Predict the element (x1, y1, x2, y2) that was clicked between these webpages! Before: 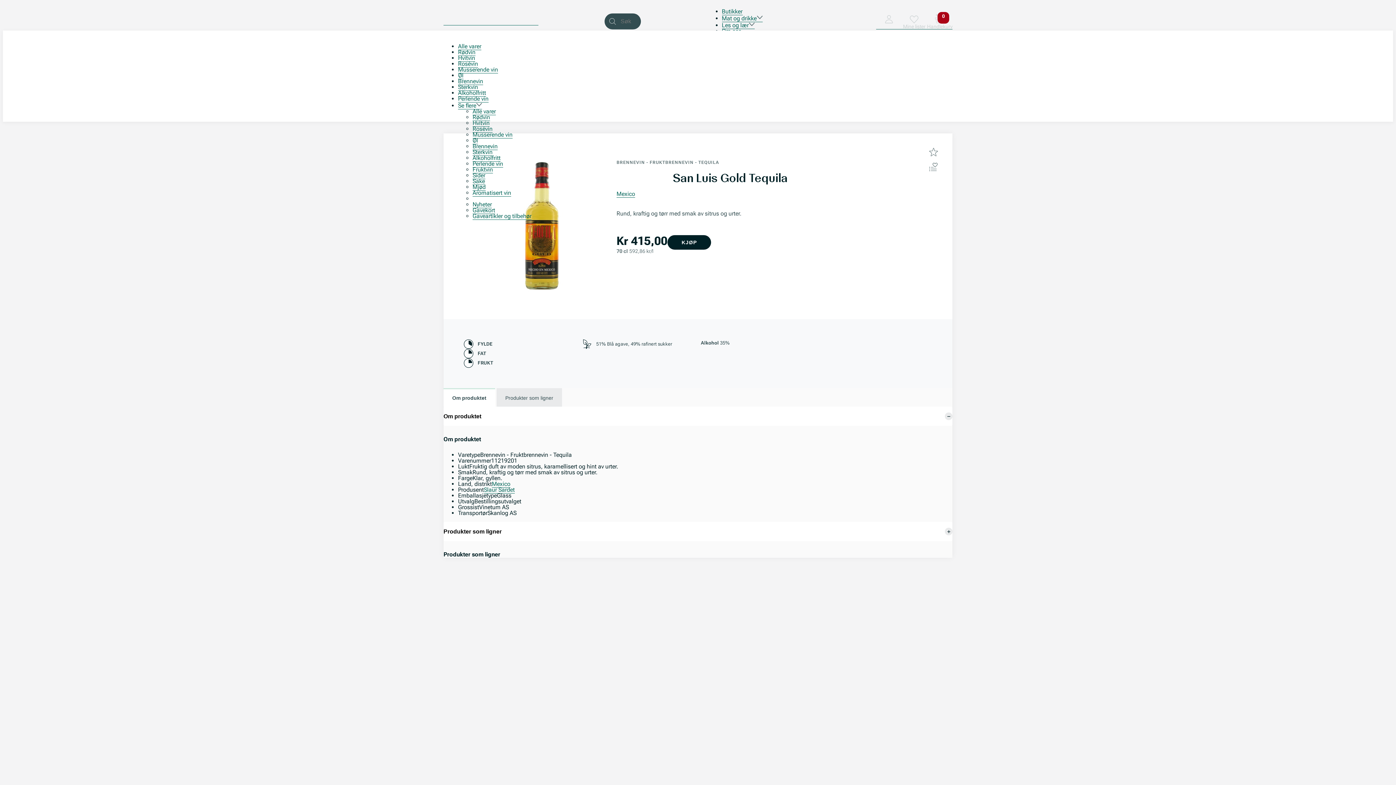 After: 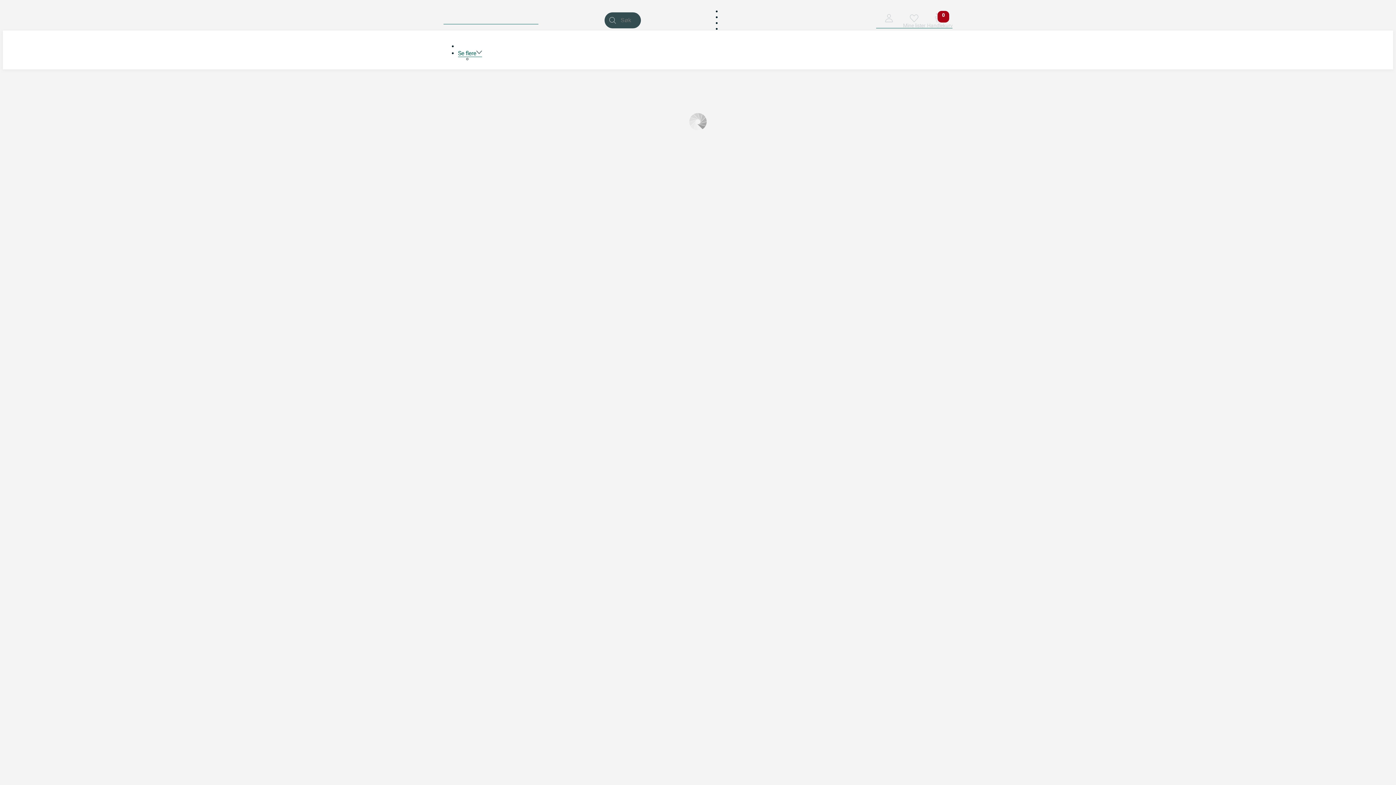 Action: bbox: (484, 486, 514, 493) label: Slaur Sardet